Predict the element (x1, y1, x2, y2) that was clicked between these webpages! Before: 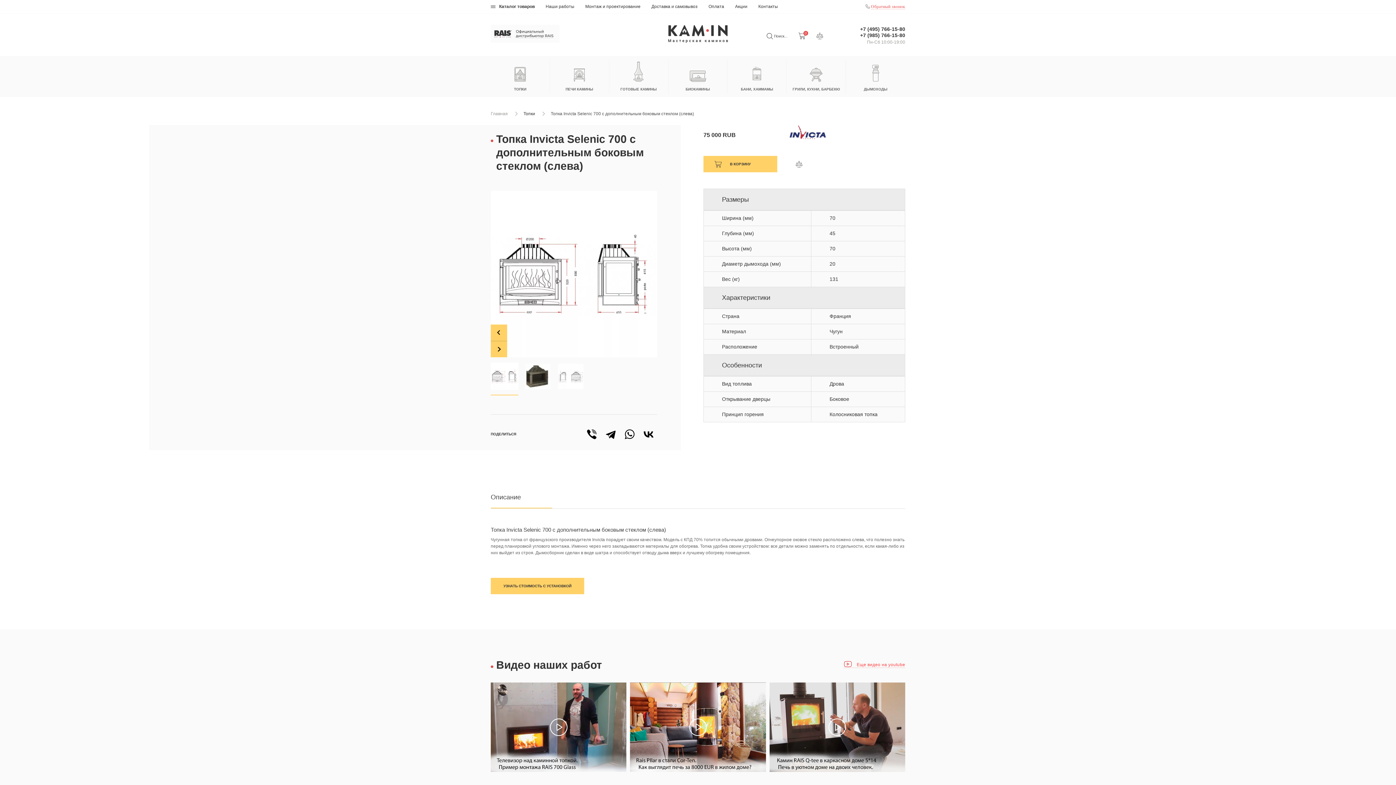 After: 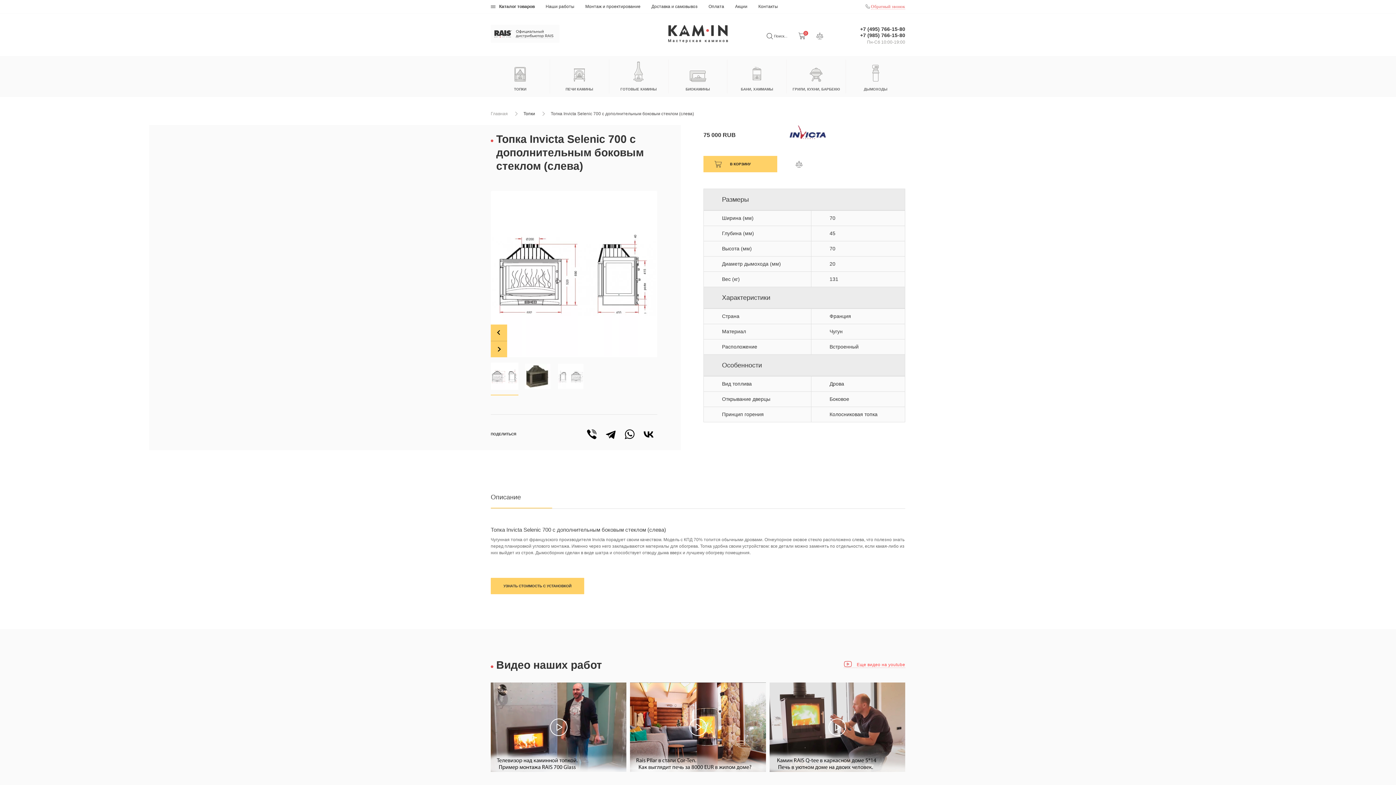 Action: label: В КОРЗИНУ bbox: (703, 156, 777, 172)